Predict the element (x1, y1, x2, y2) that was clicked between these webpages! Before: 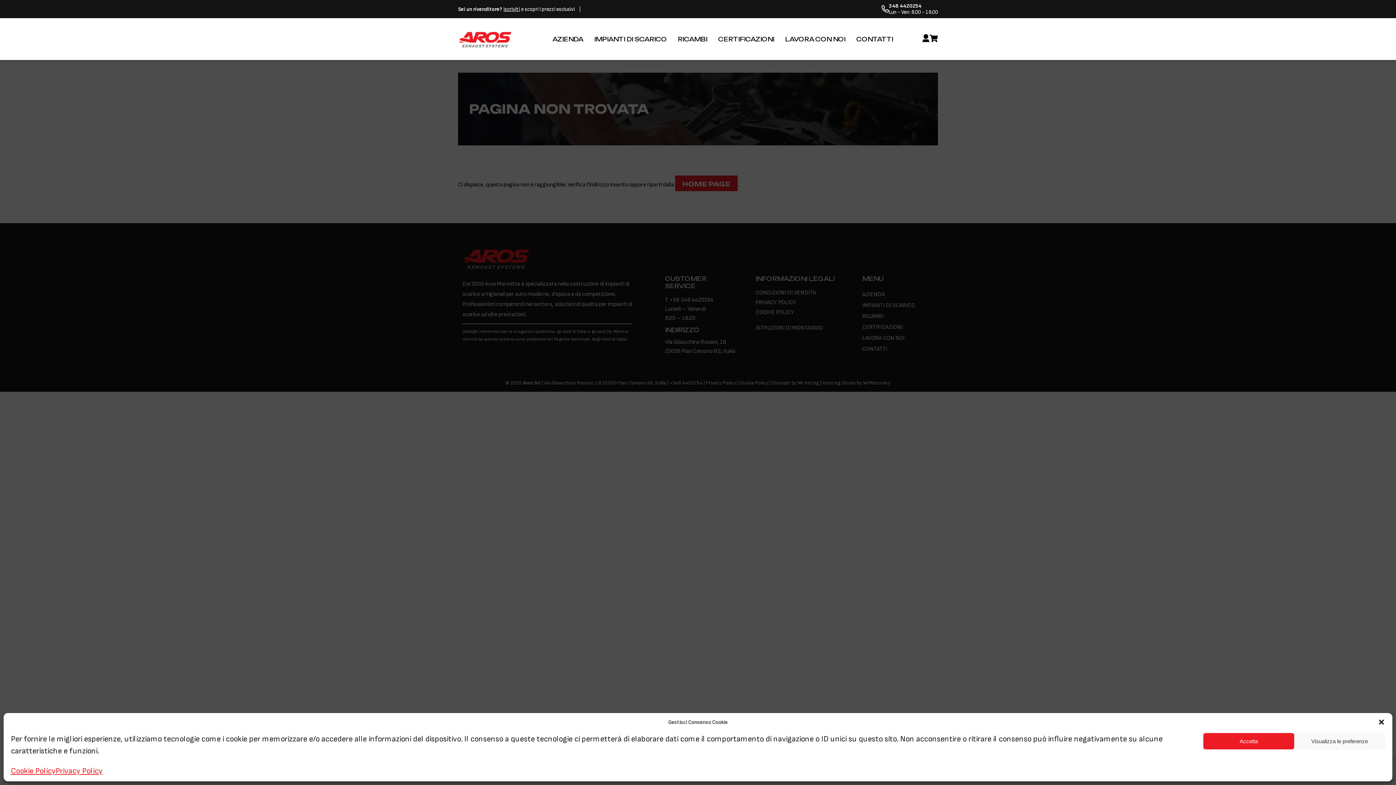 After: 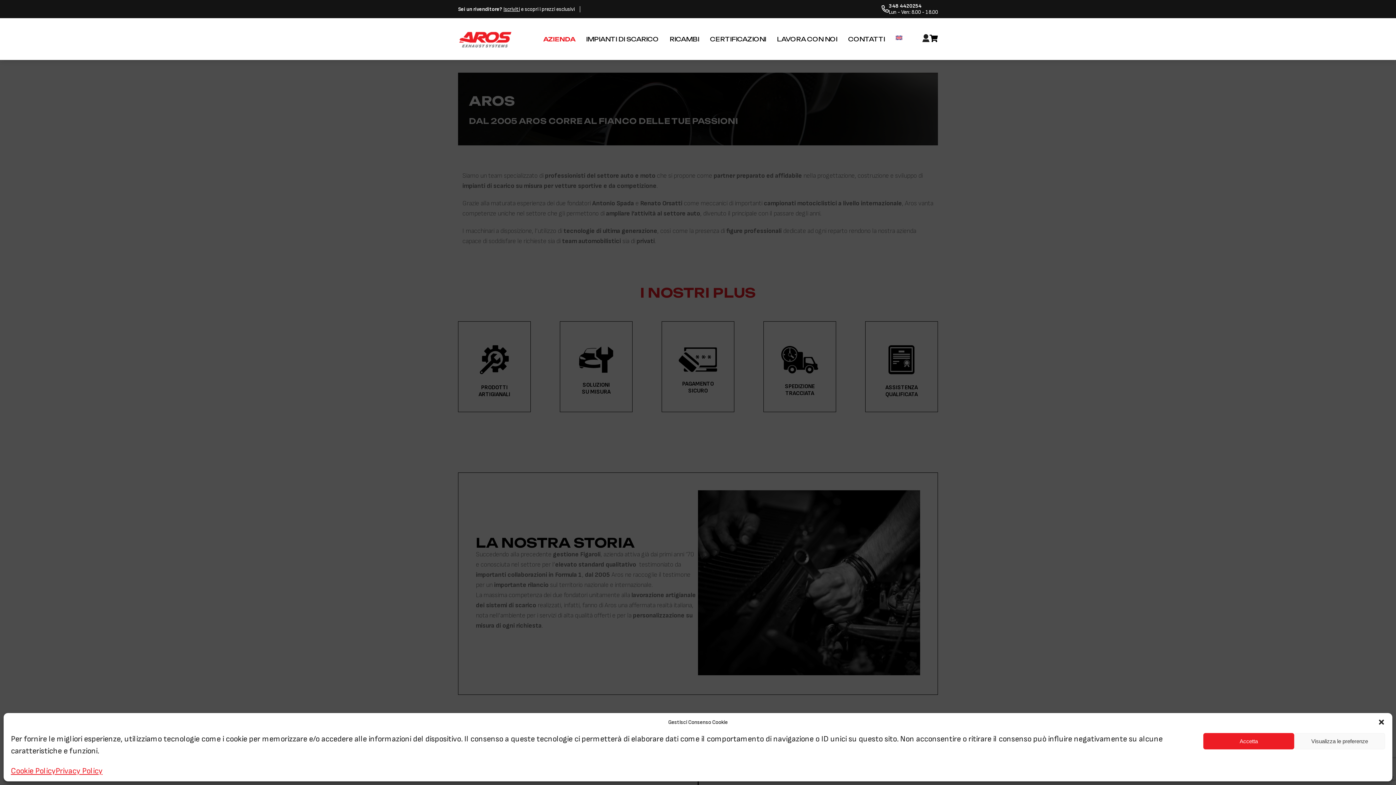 Action: label: AZIENDA bbox: (552, 35, 583, 42)